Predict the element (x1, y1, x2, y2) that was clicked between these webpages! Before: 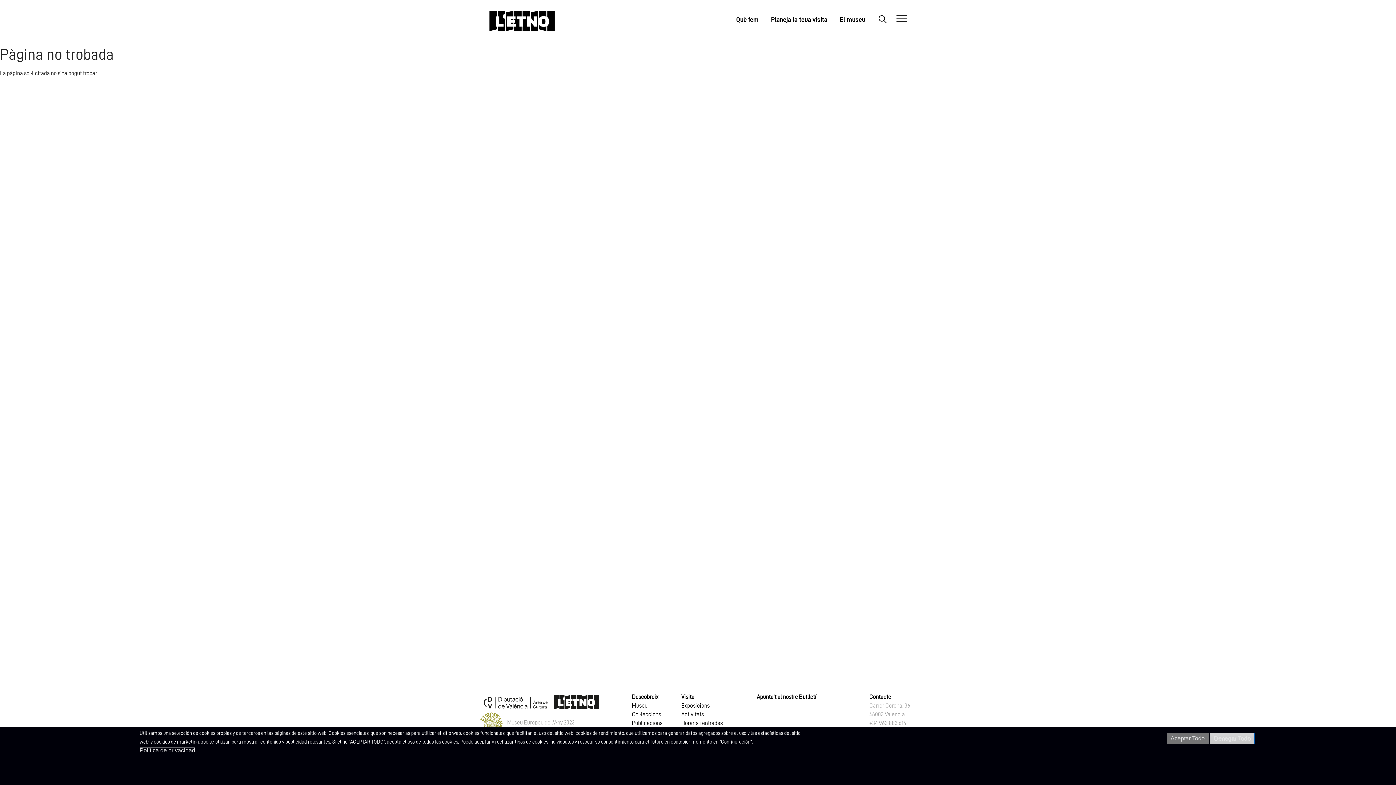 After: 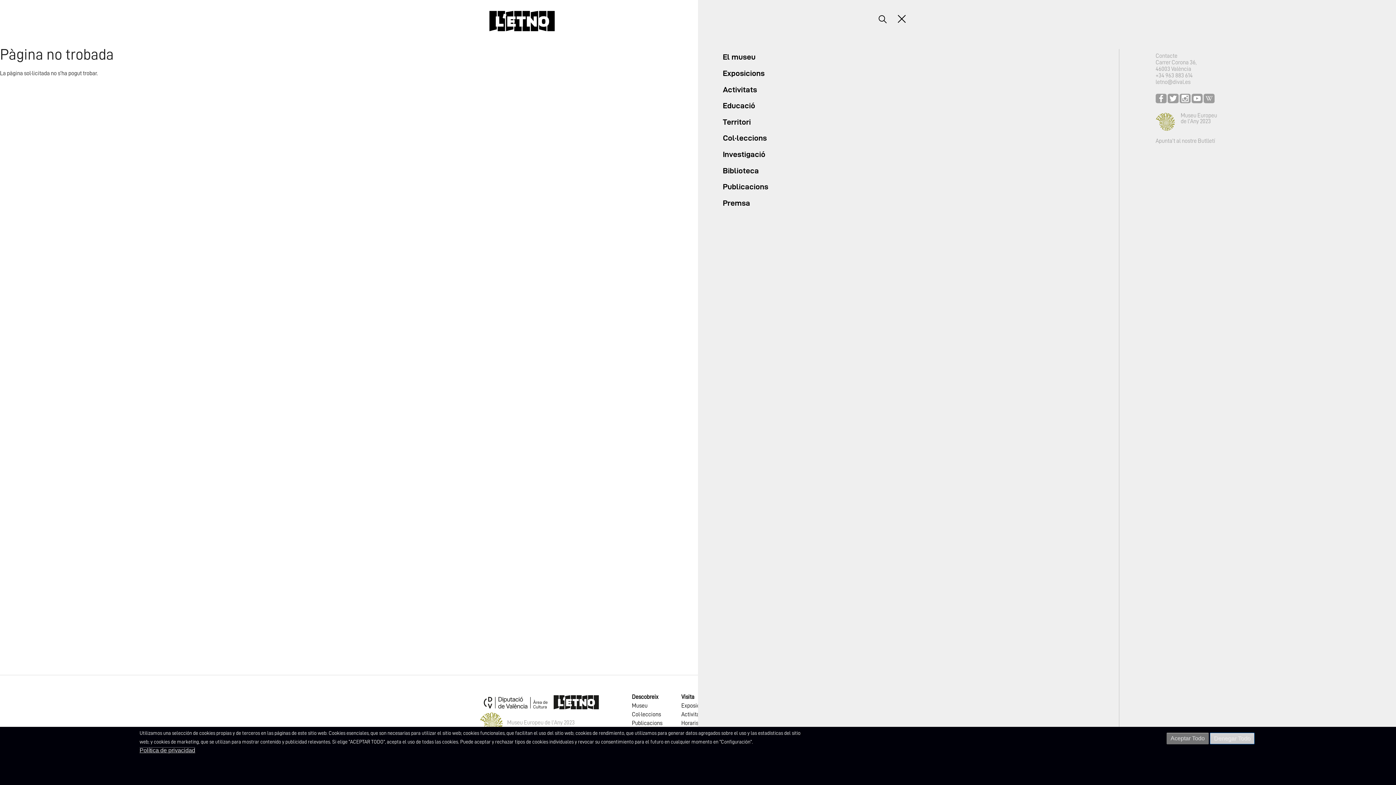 Action: bbox: (896, 12, 907, 24) label: Abrir Menú